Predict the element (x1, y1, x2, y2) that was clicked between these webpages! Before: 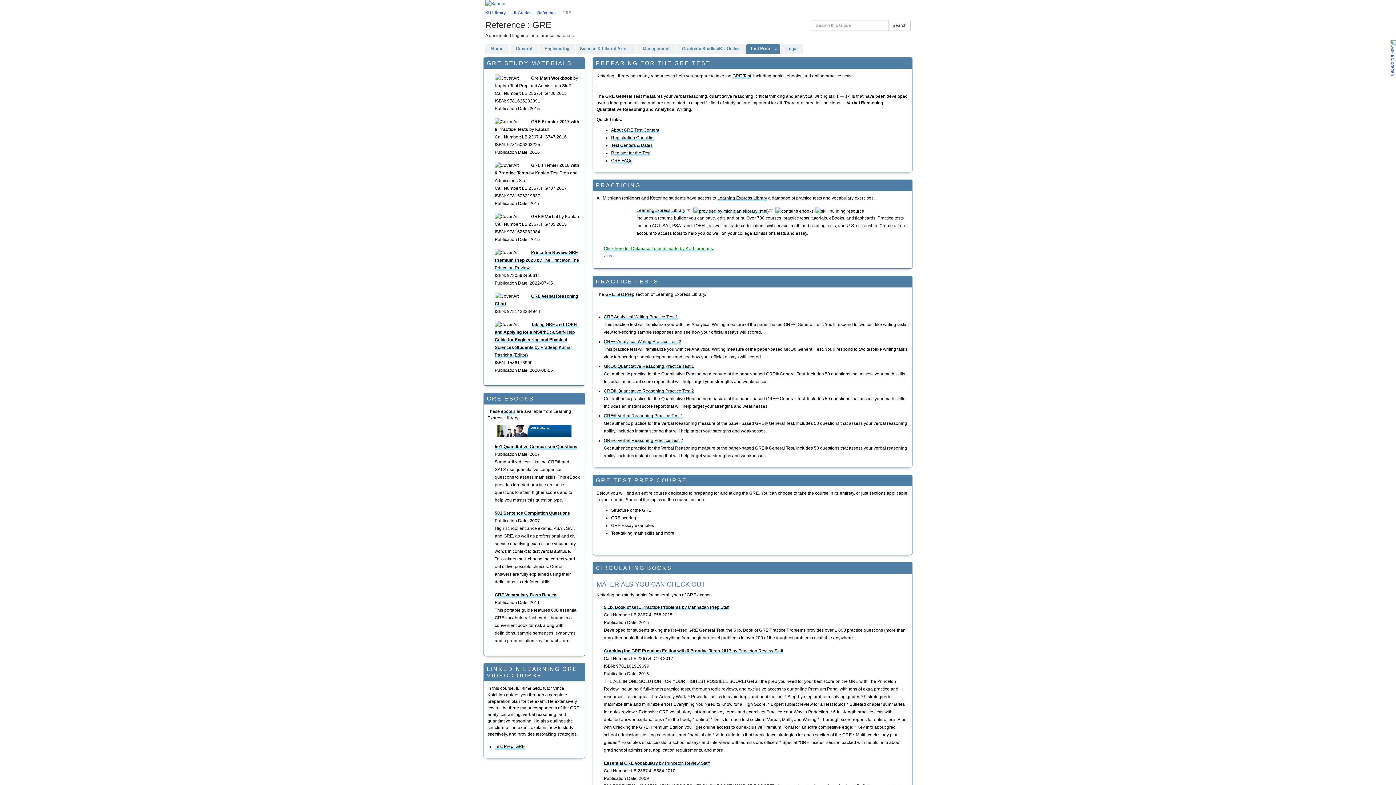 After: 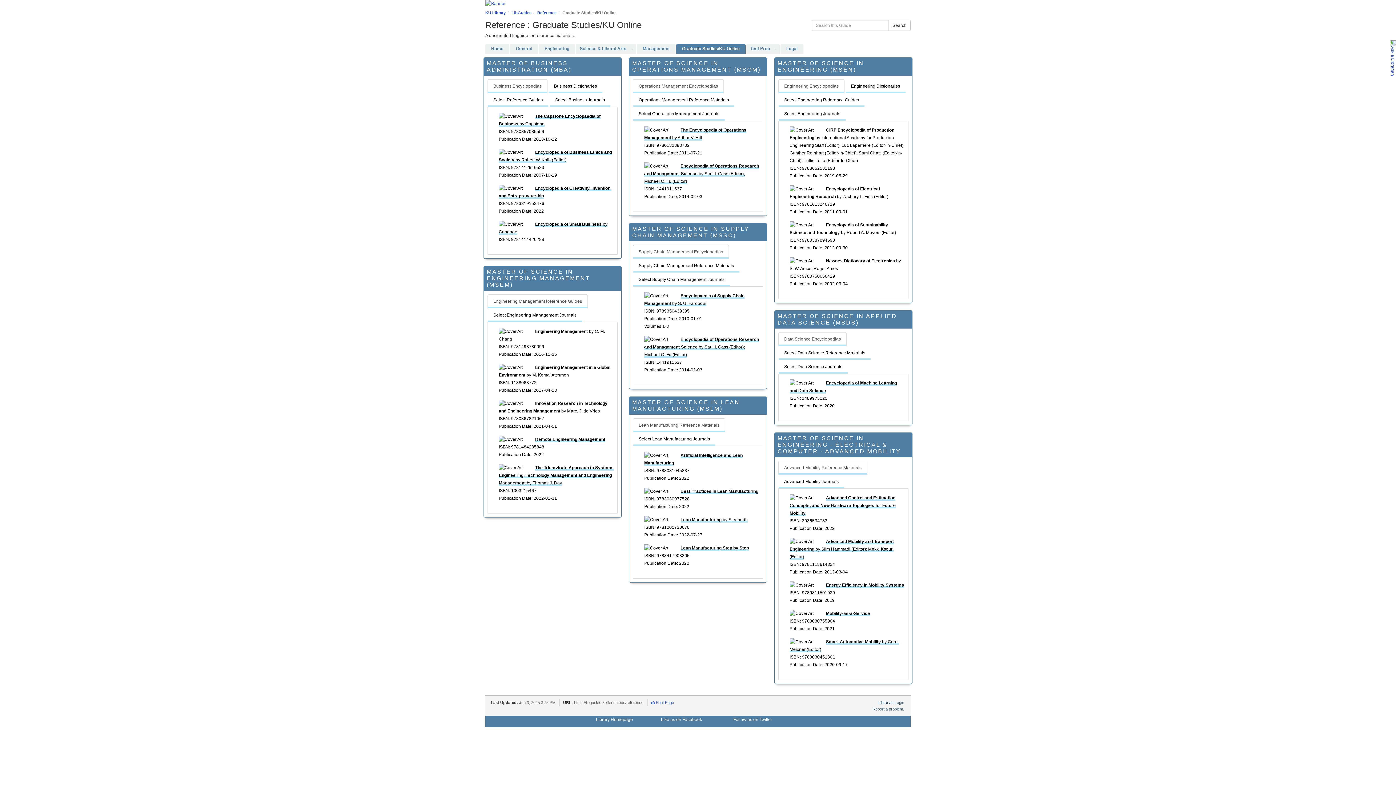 Action: bbox: (676, 44, 745, 53) label: Graduate Studies/KU Online